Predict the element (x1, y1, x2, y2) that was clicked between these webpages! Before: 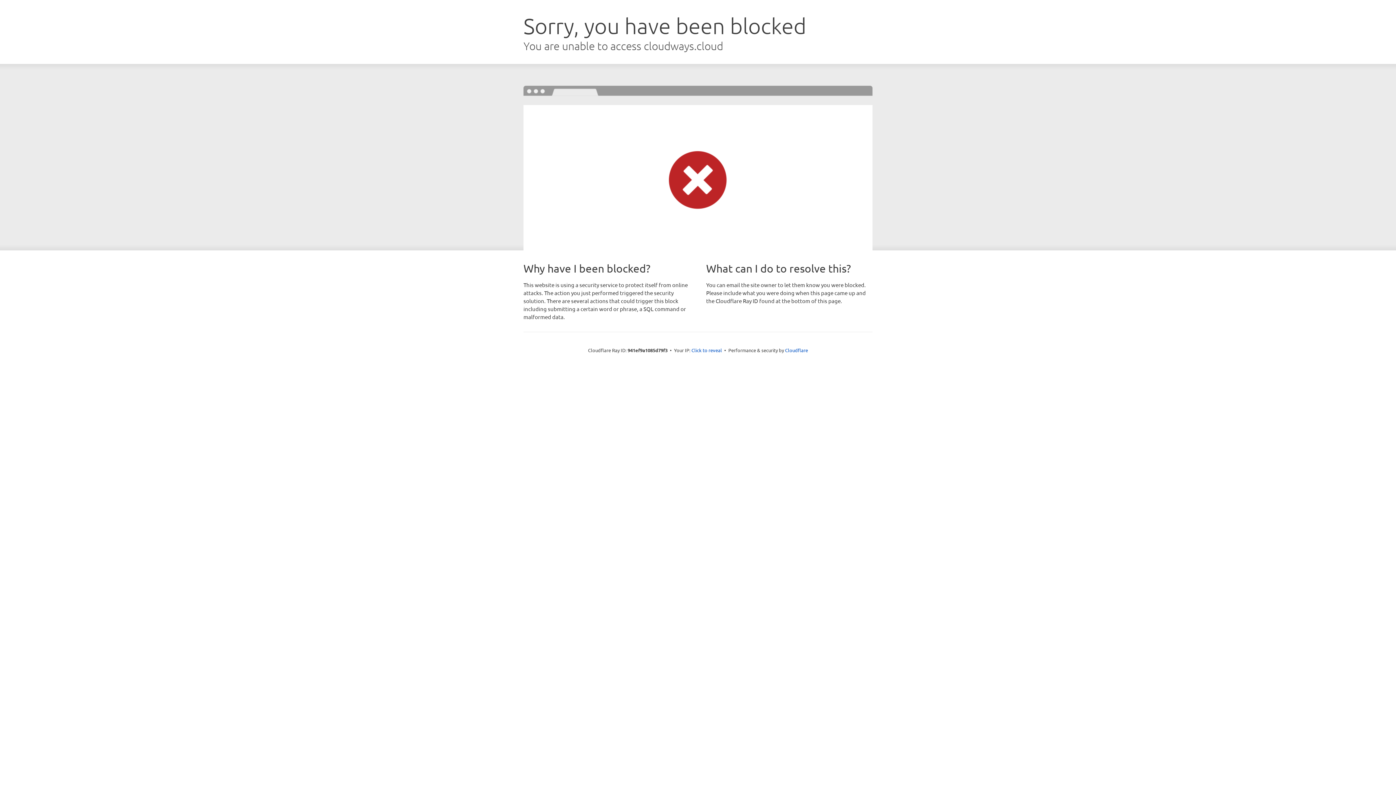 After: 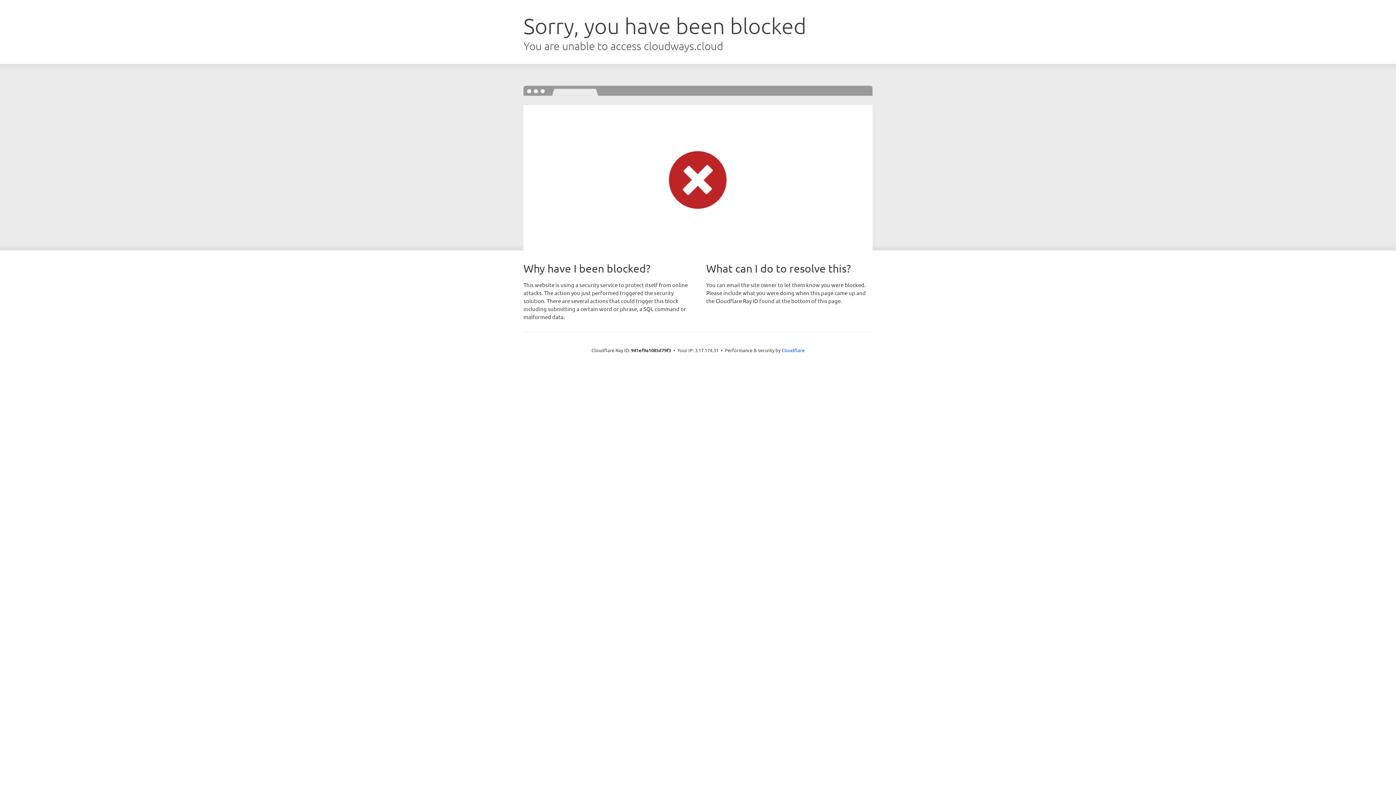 Action: bbox: (691, 346, 722, 353) label: Click to reveal